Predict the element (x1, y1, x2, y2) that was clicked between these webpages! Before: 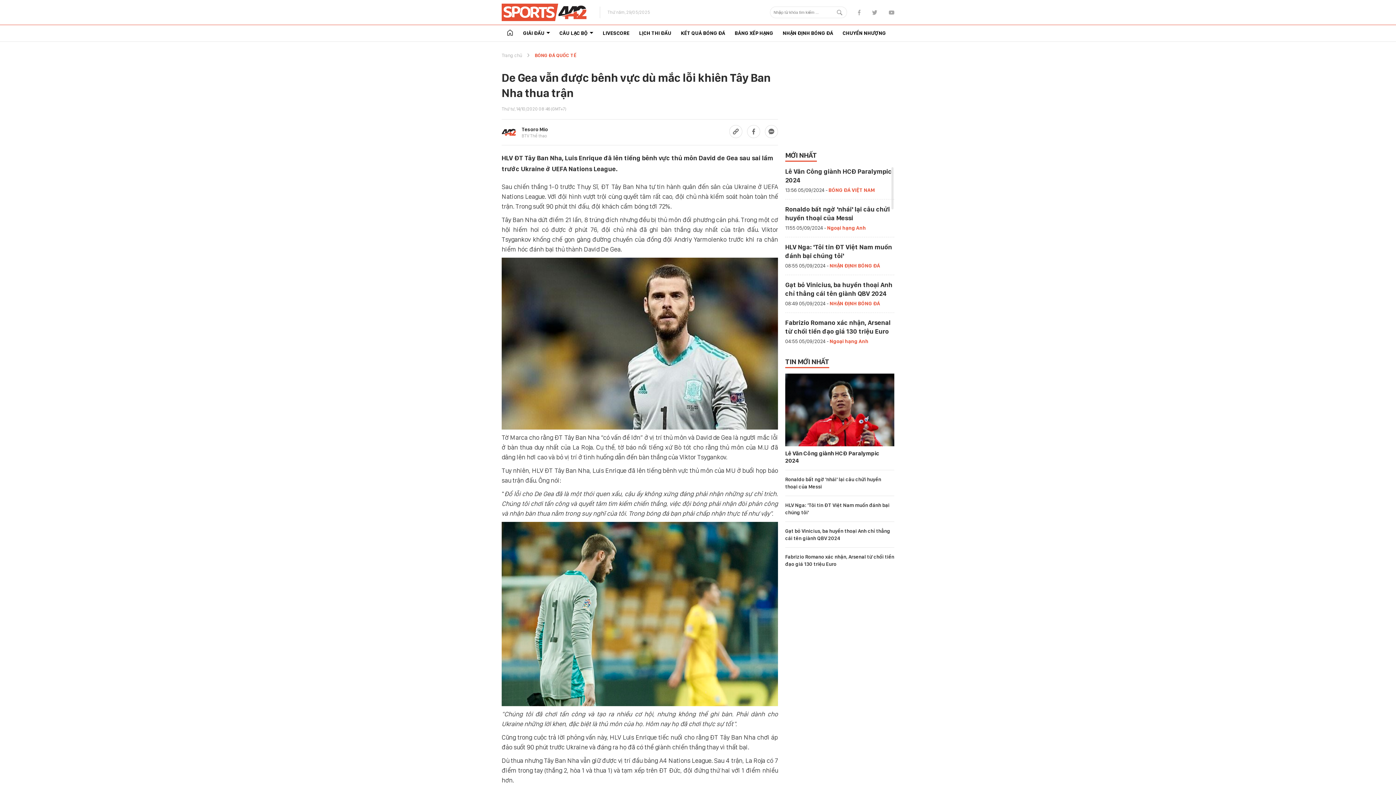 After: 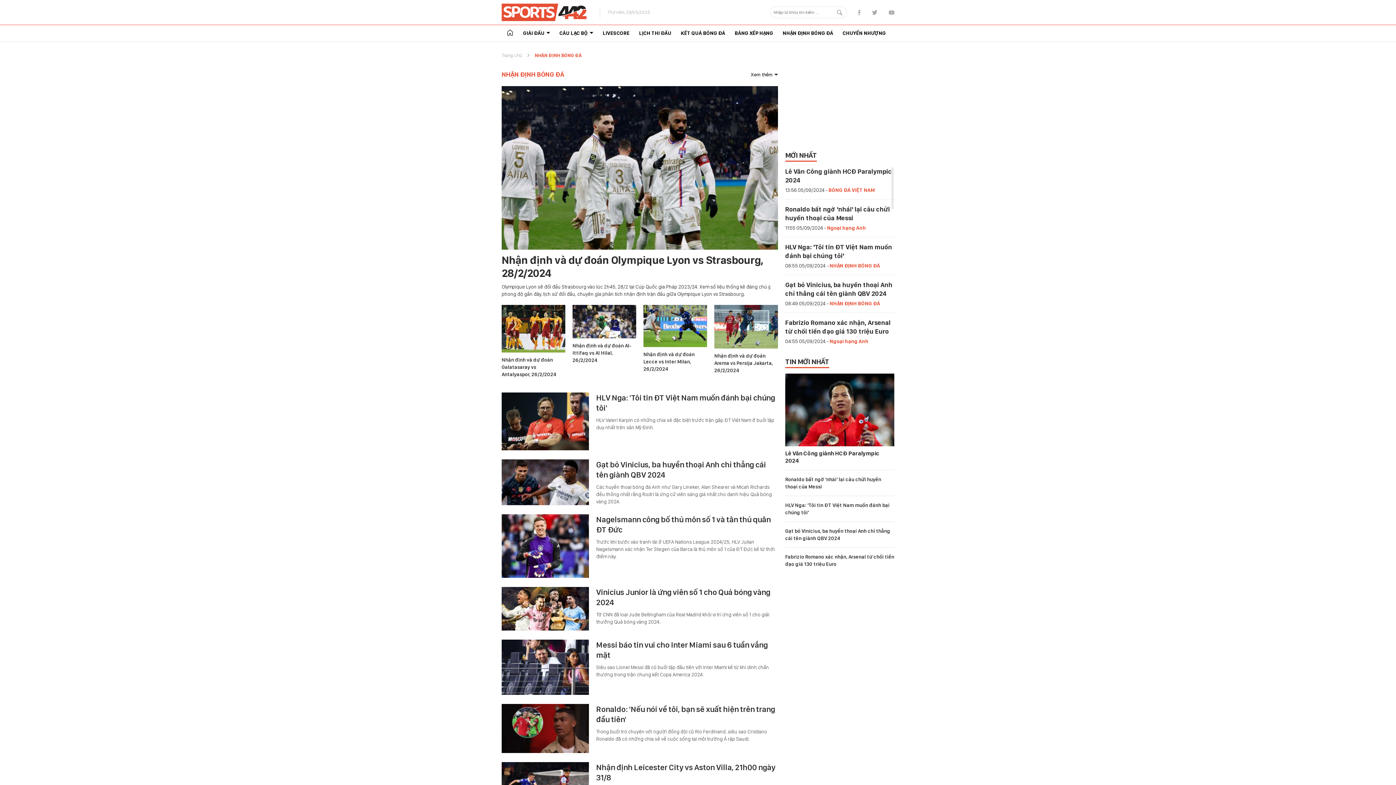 Action: label: NHẬN ĐỊNH BÓNG ĐÁ bbox: (829, 300, 880, 306)